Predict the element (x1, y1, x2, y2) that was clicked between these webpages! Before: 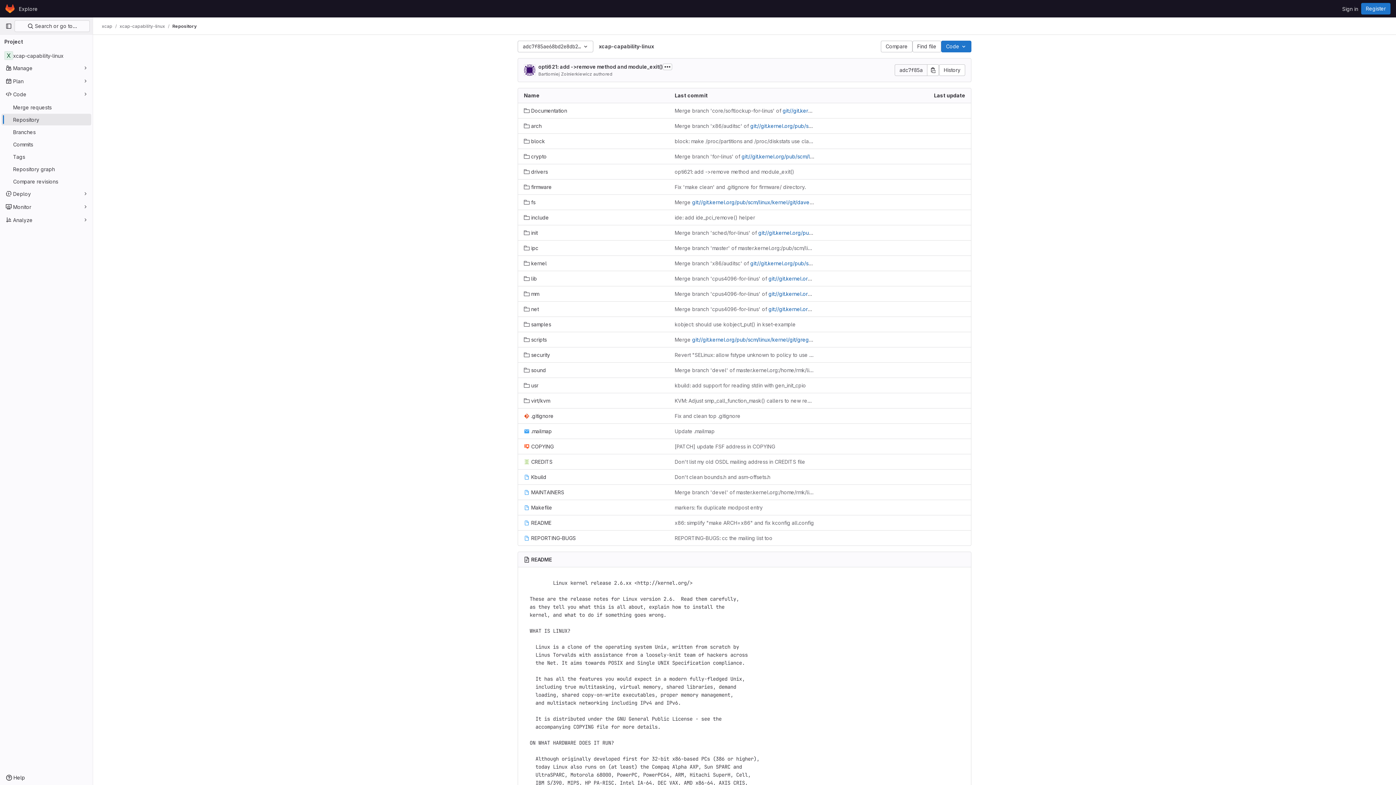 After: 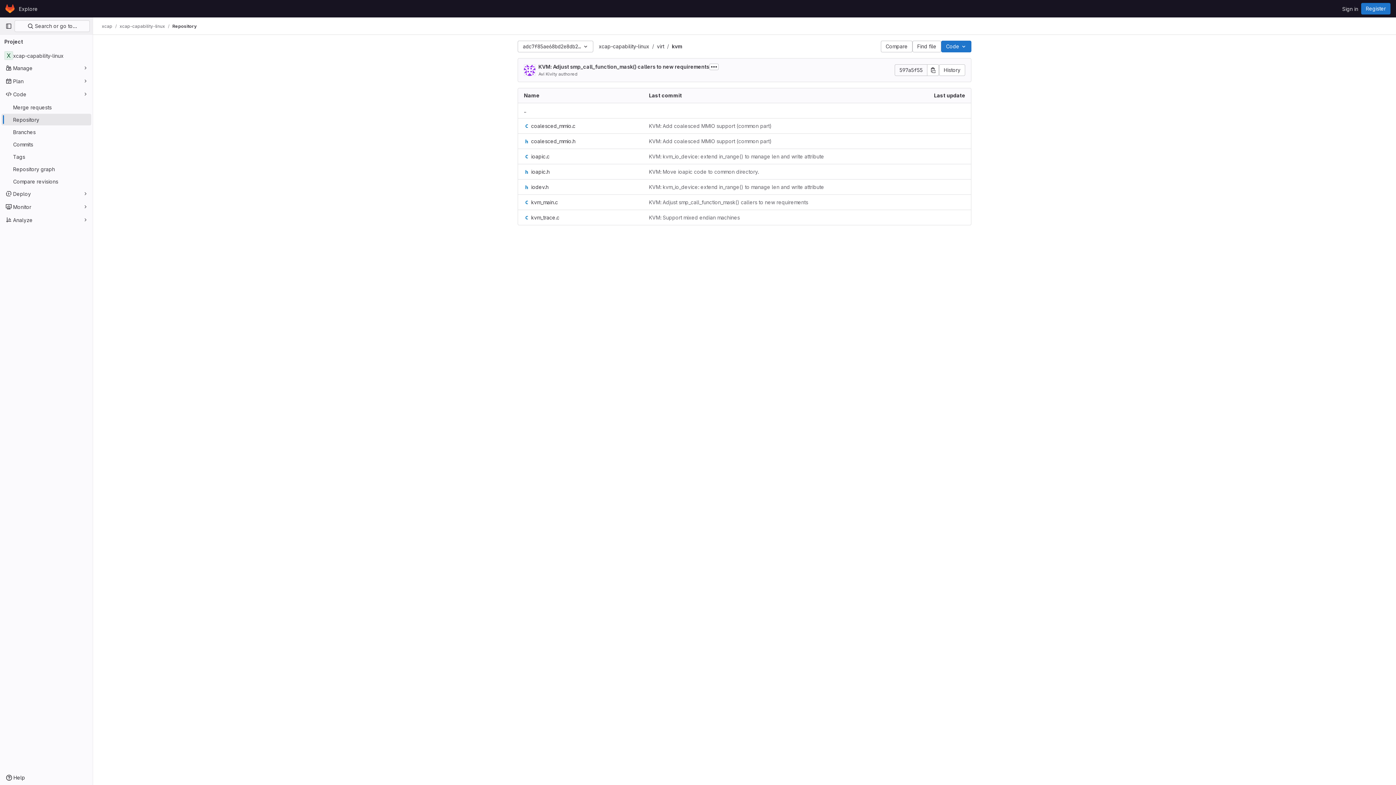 Action: label: virt/kvm bbox: (524, 397, 550, 404)